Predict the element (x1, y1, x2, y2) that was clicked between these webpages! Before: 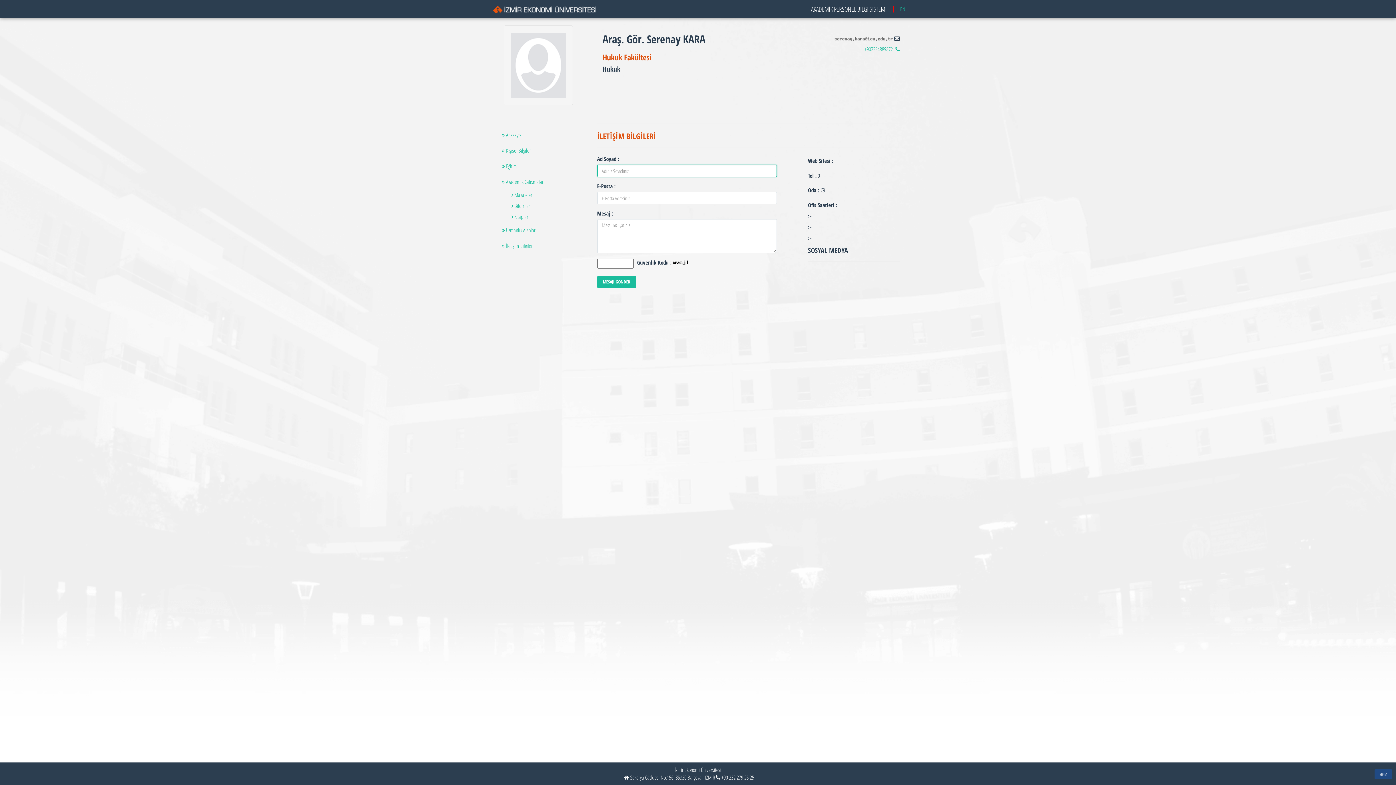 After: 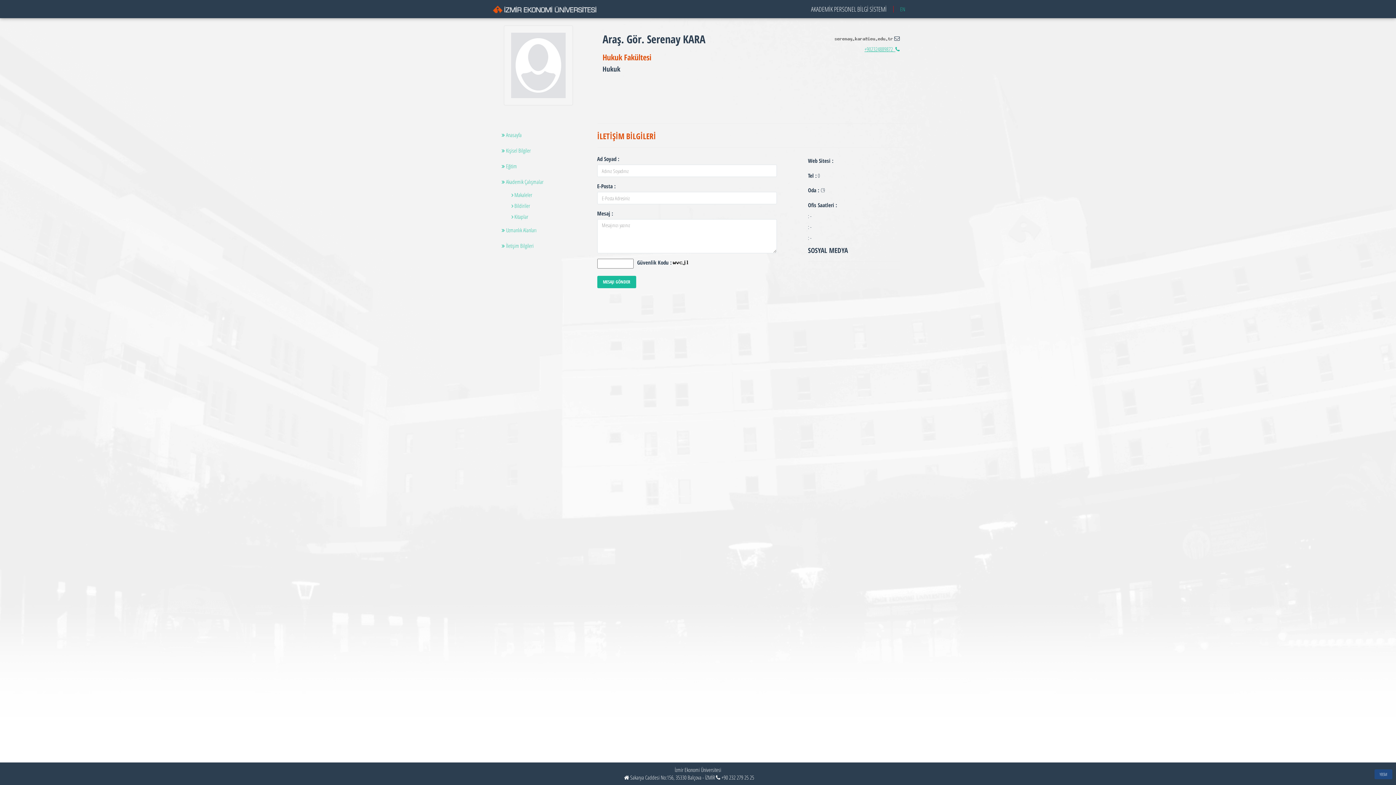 Action: bbox: (864, 43, 899, 54) label: +902324889872  